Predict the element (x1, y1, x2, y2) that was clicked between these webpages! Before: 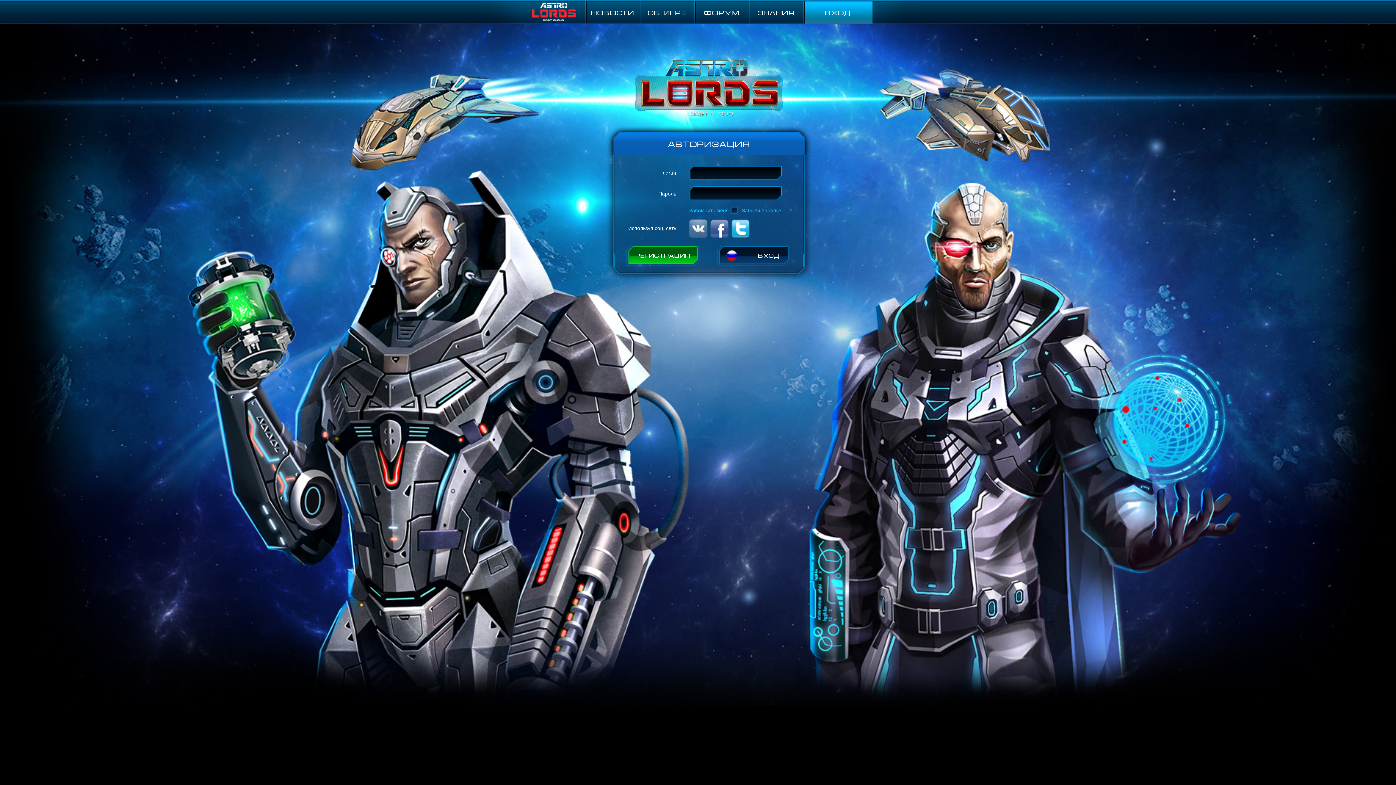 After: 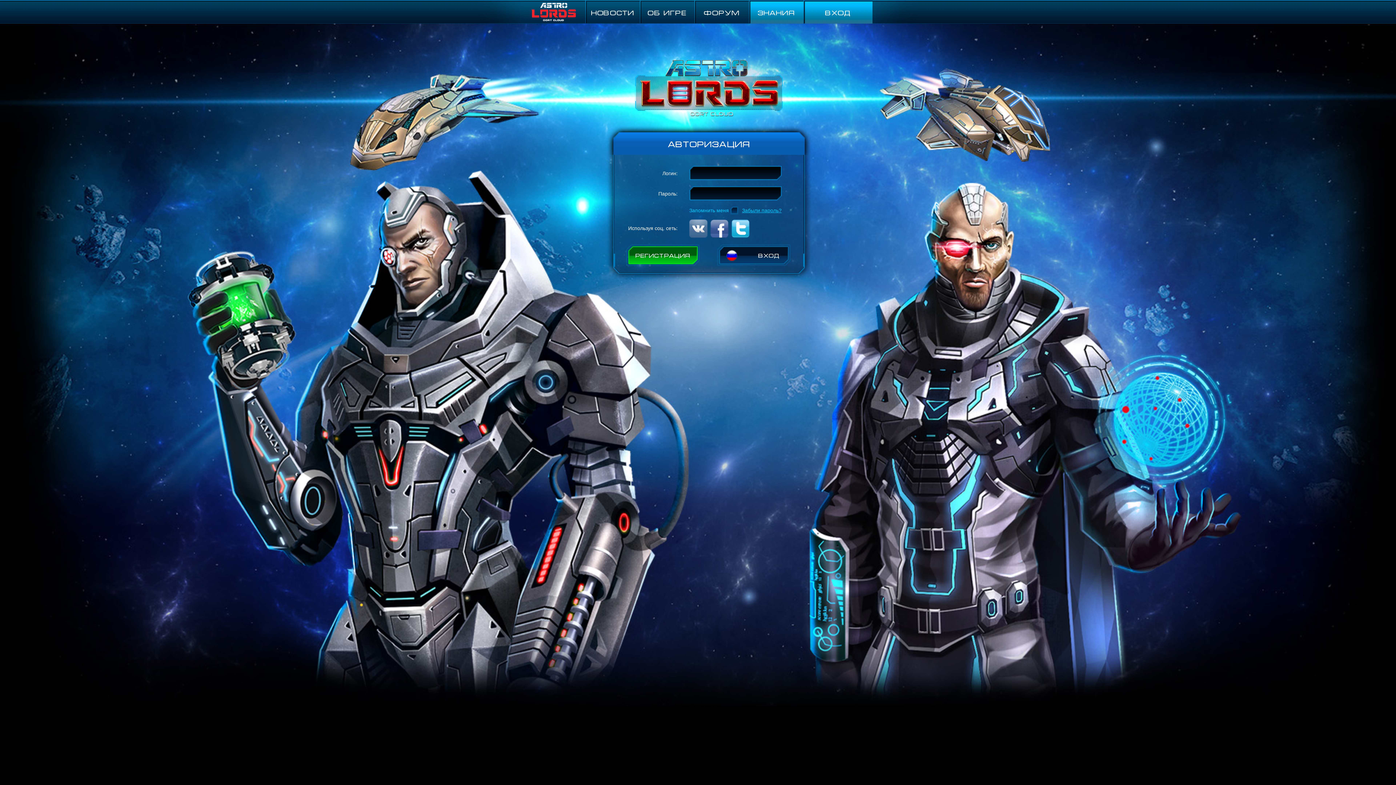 Action: label: Знания bbox: (749, 0, 803, 23)